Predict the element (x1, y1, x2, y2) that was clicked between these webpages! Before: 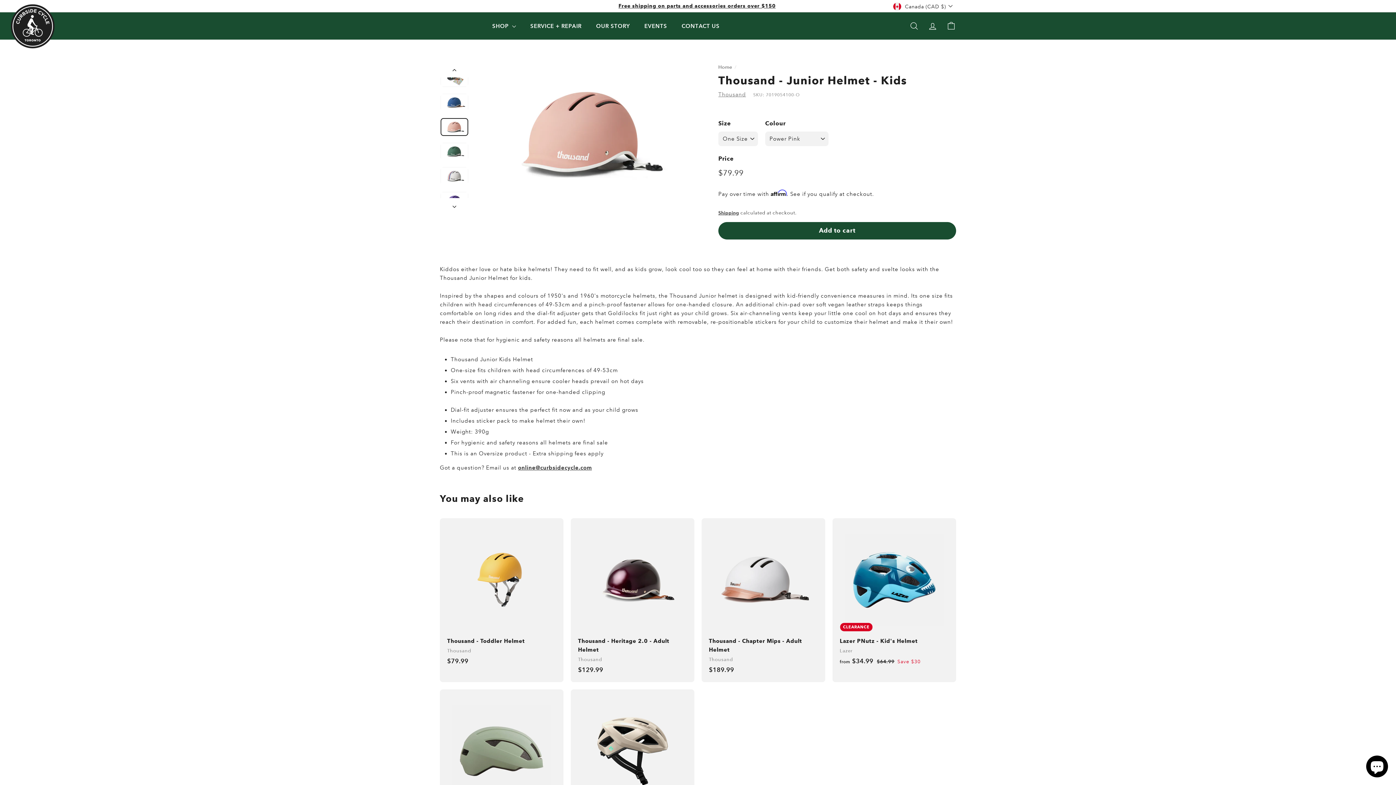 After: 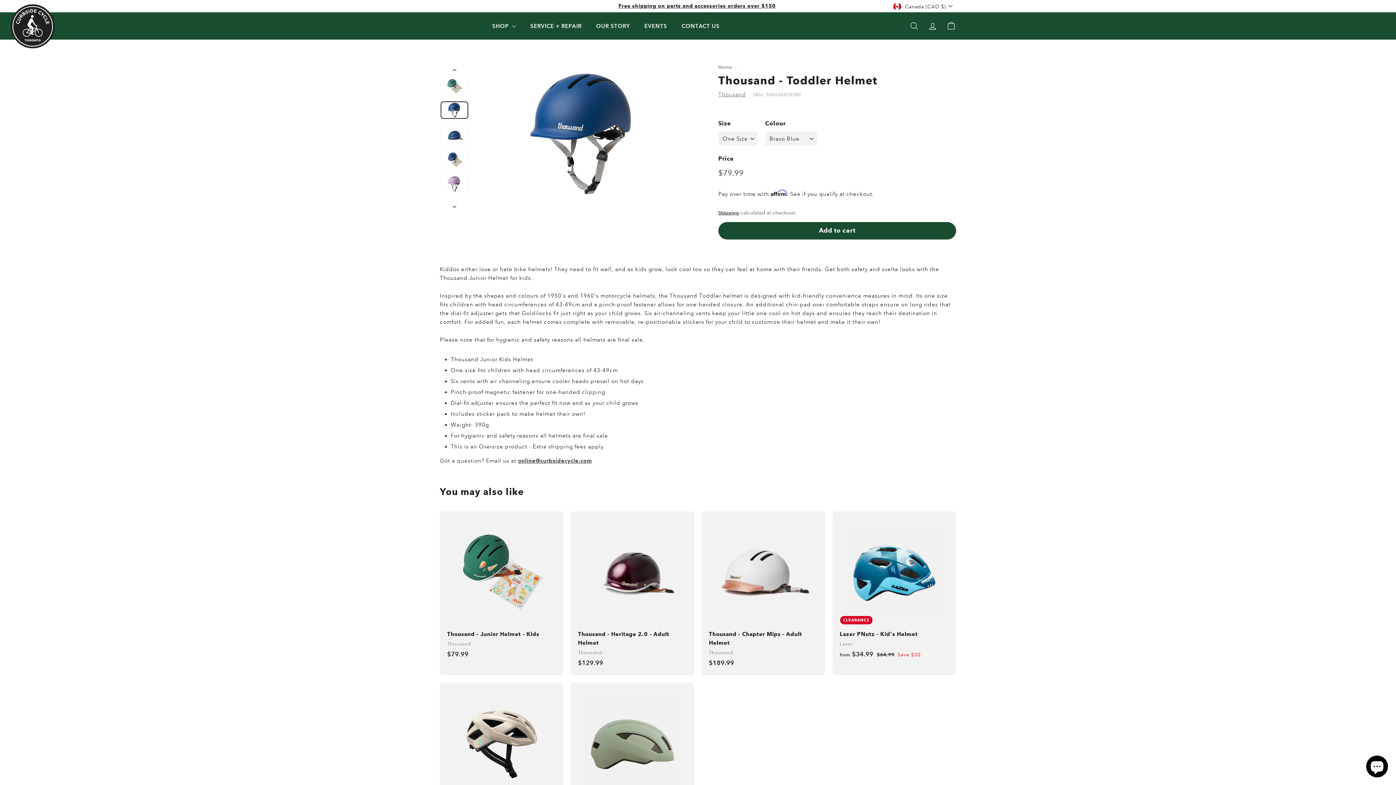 Action: bbox: (440, 518, 563, 673) label: Thousand - Toddler Helmet
Thousand
$79.99
$79.99